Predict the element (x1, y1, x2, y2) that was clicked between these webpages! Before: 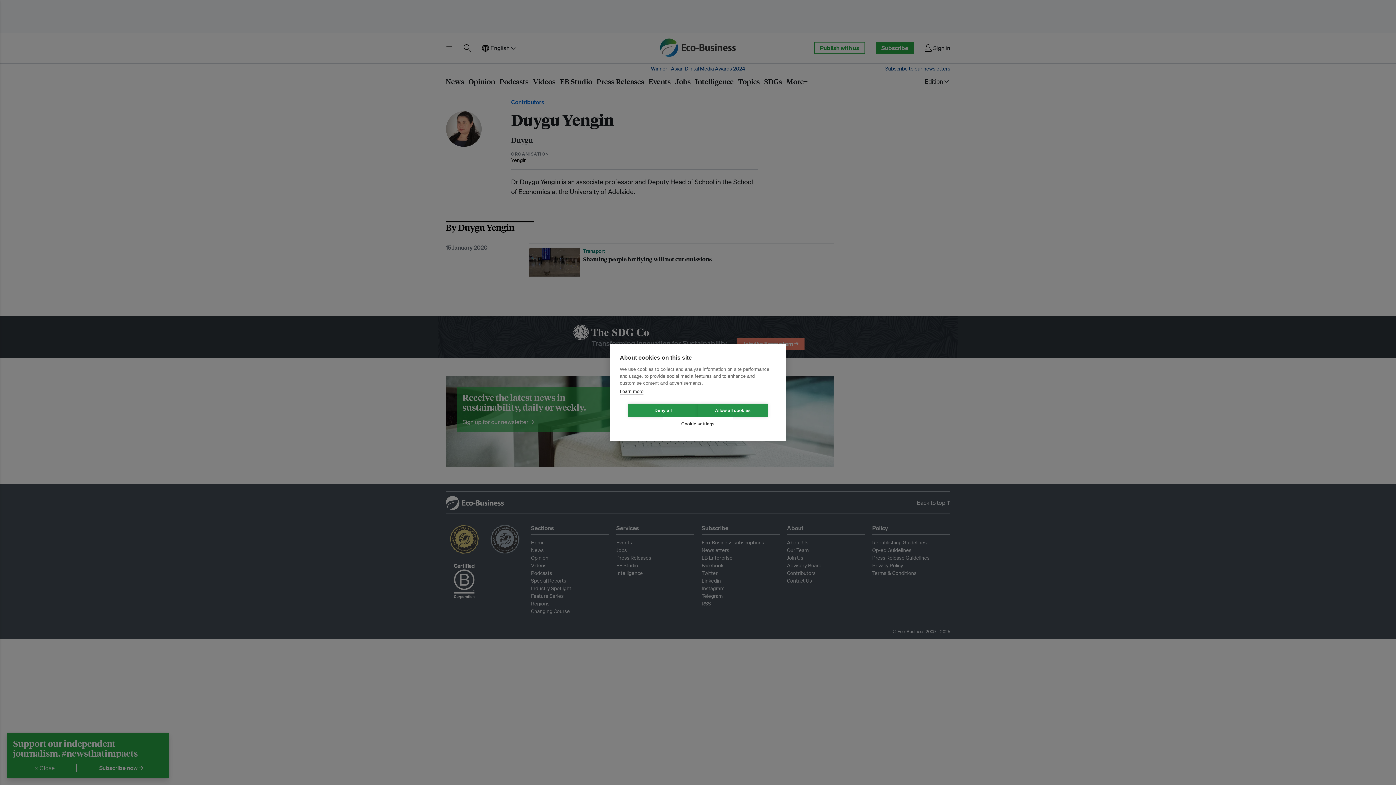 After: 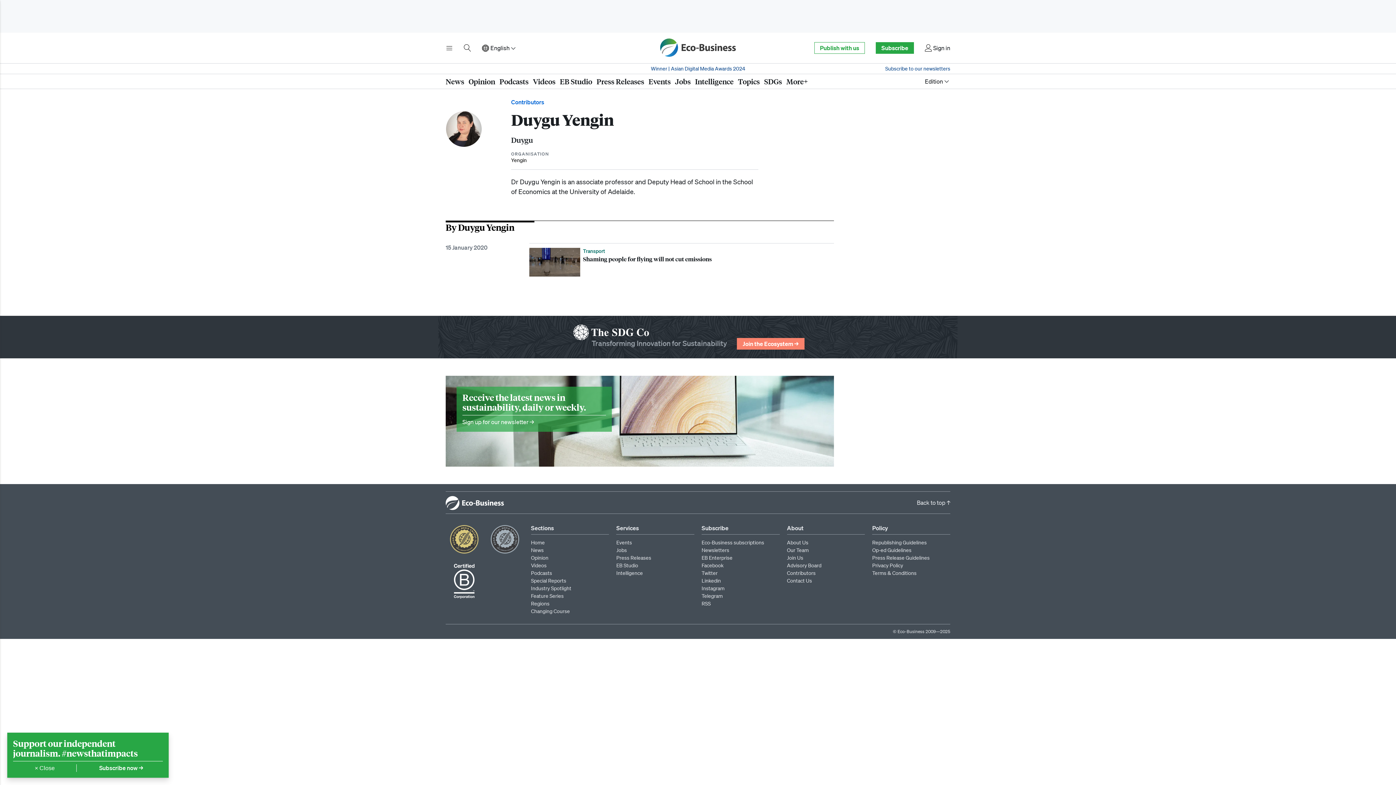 Action: bbox: (628, 403, 698, 417) label: Deny all